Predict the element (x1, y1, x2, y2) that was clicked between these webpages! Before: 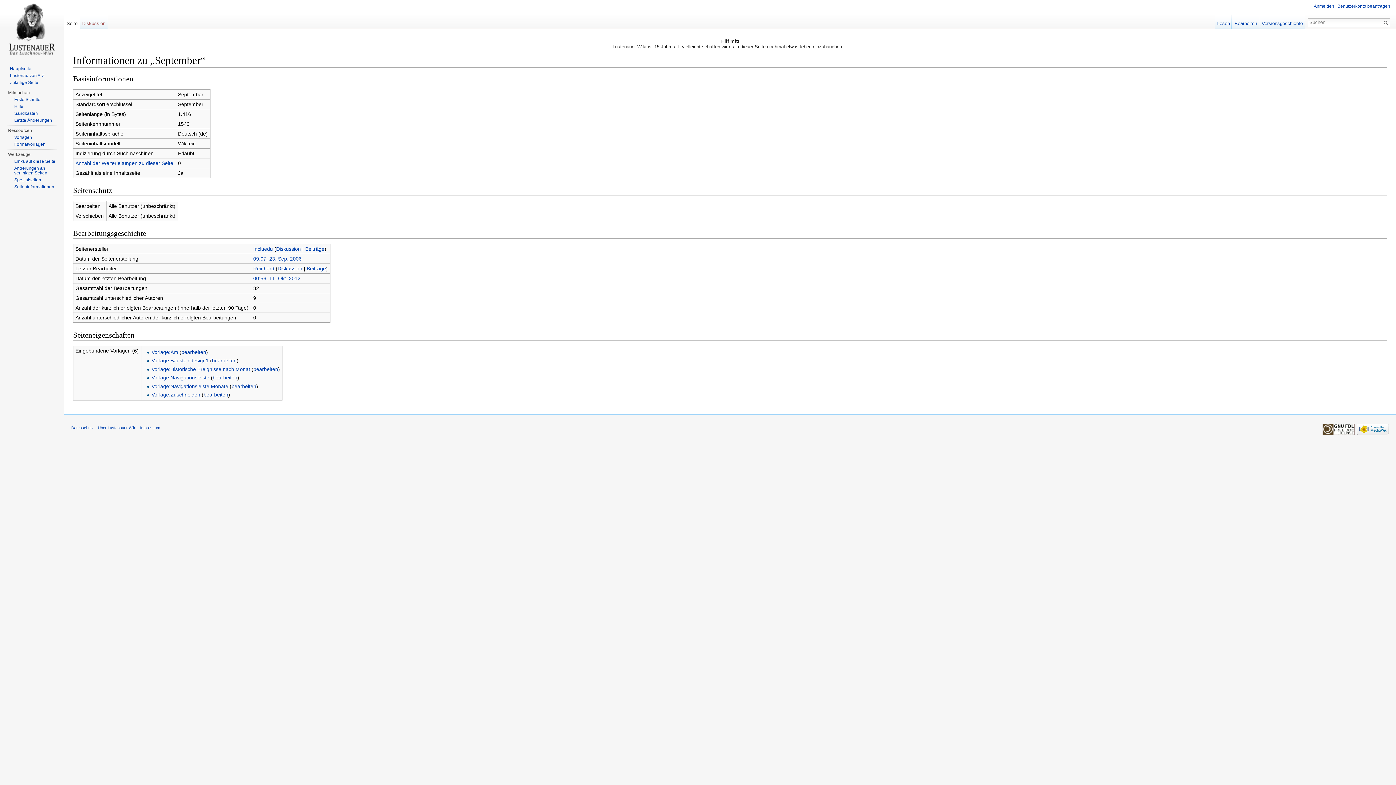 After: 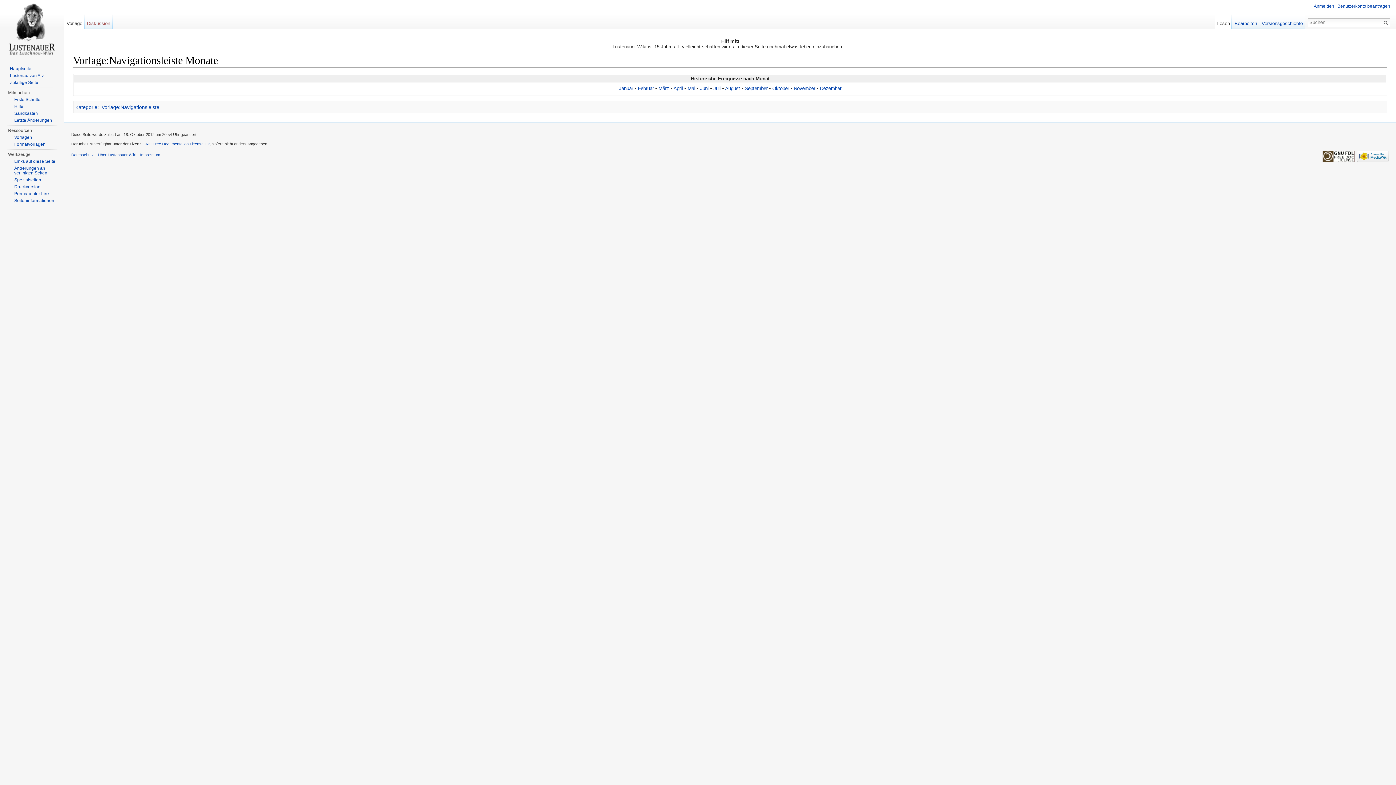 Action: label: Vorlage:Navigationsleiste Monate bbox: (151, 383, 228, 389)